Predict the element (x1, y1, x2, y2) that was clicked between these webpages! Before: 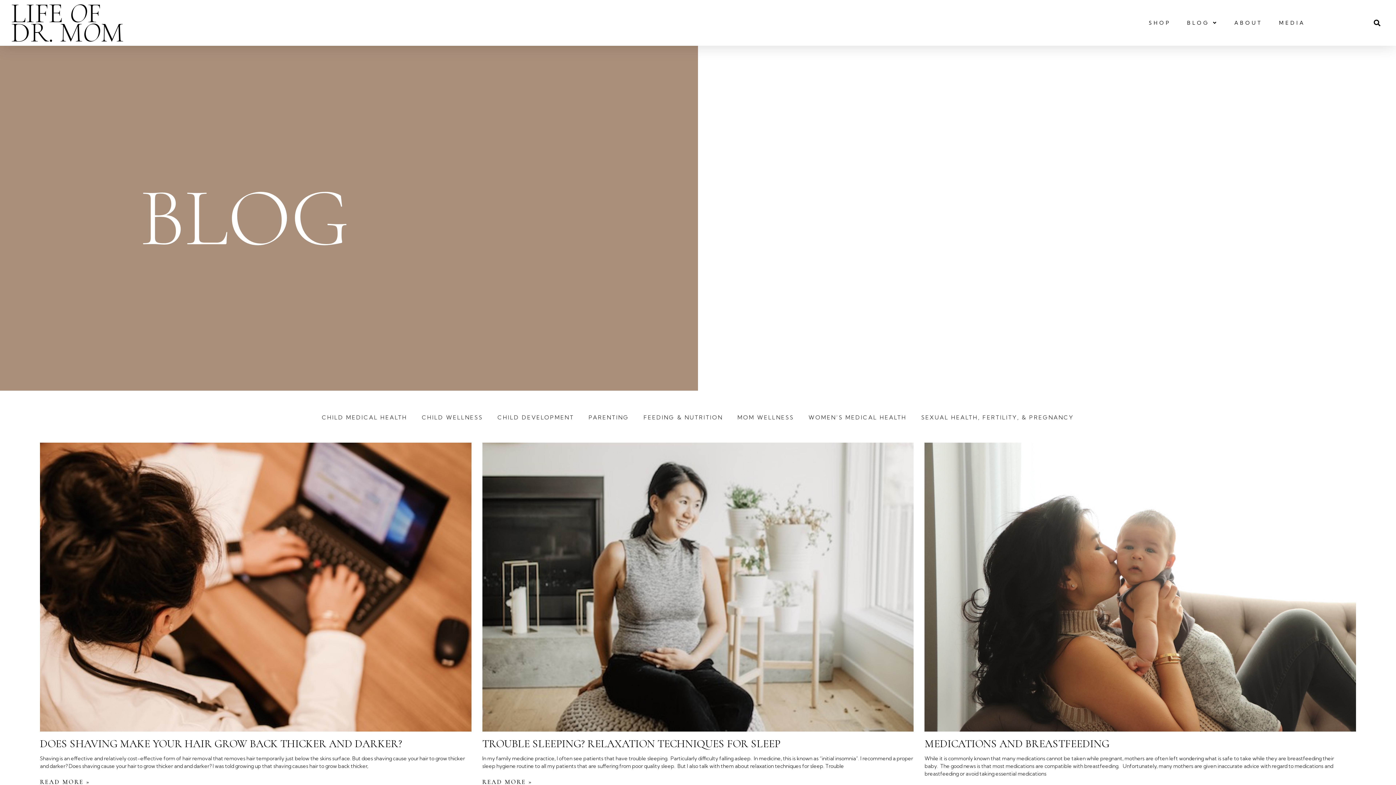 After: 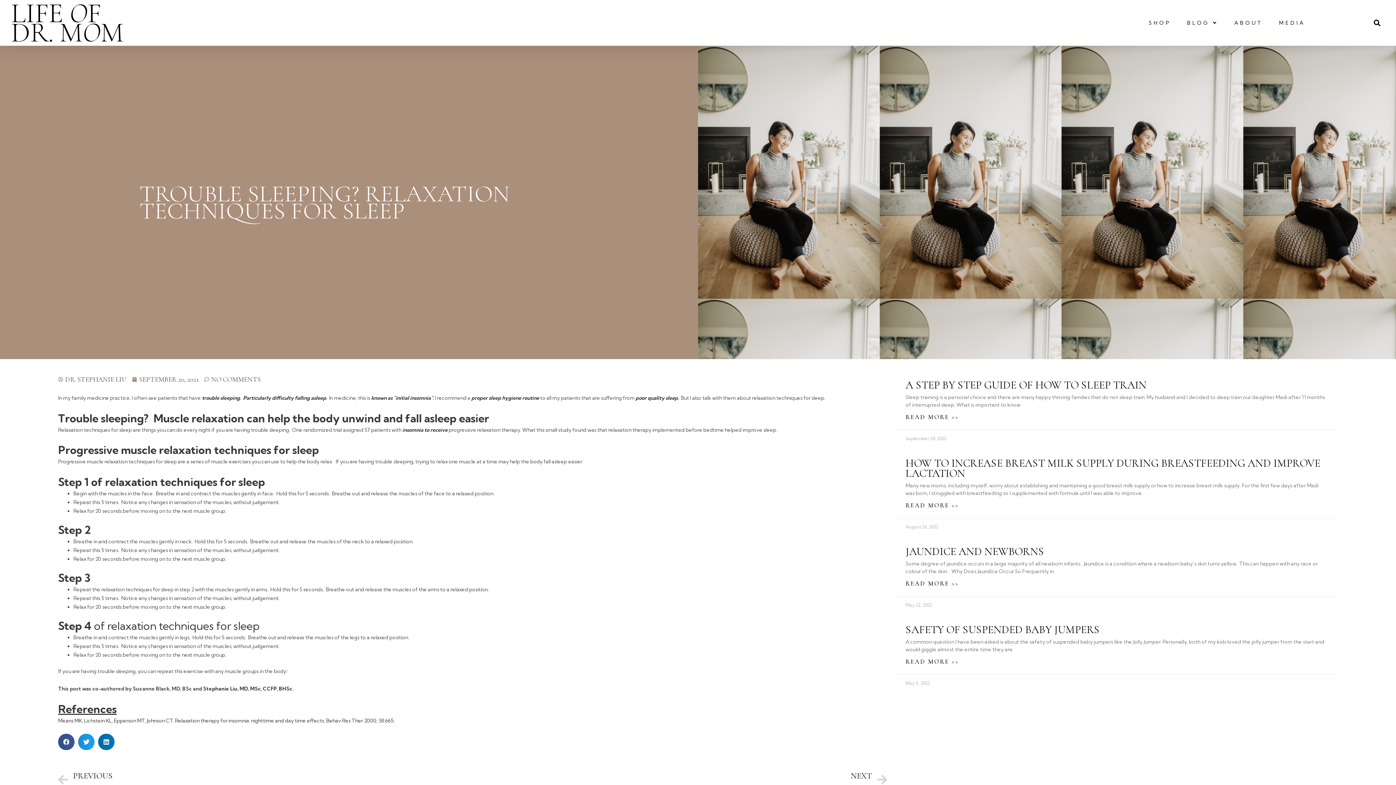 Action: label: READ MORE » bbox: (482, 778, 532, 786)